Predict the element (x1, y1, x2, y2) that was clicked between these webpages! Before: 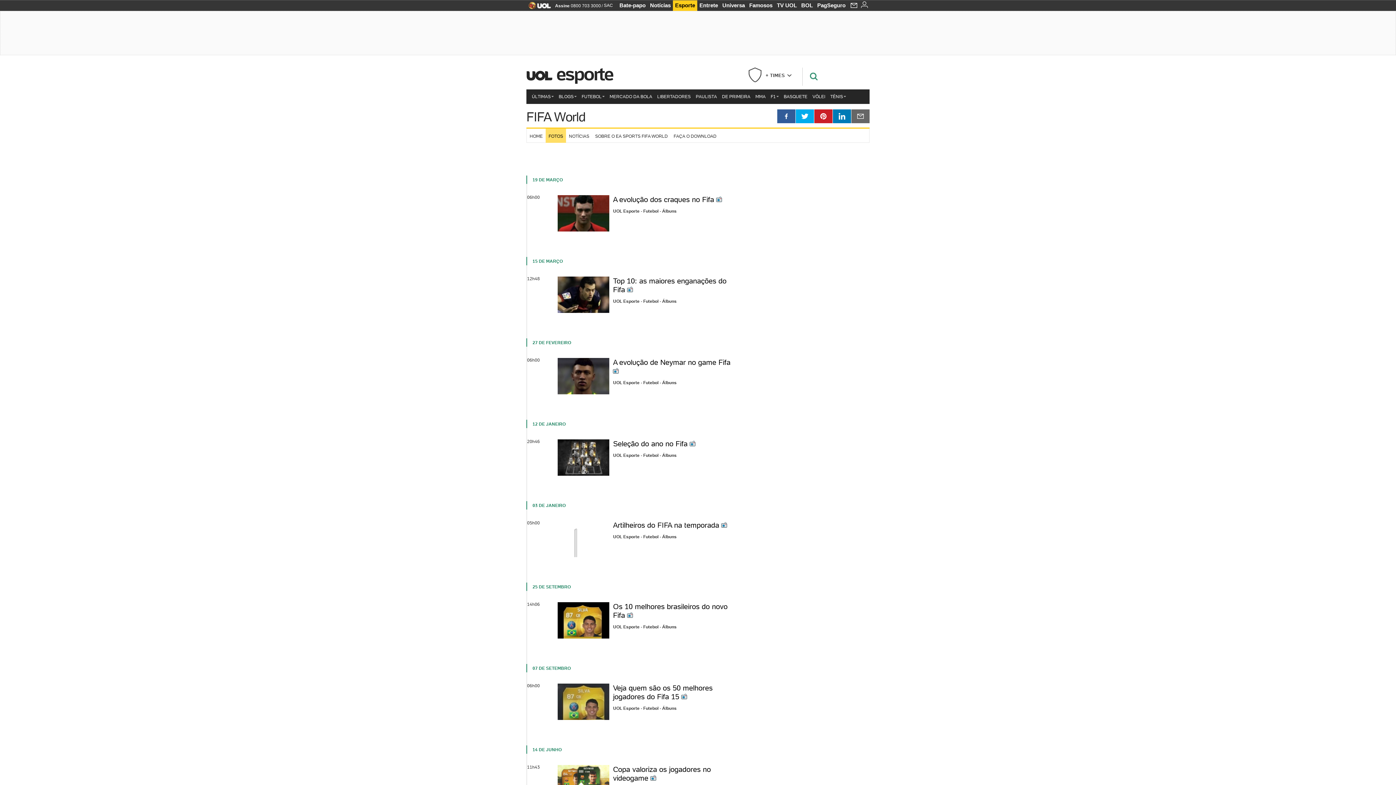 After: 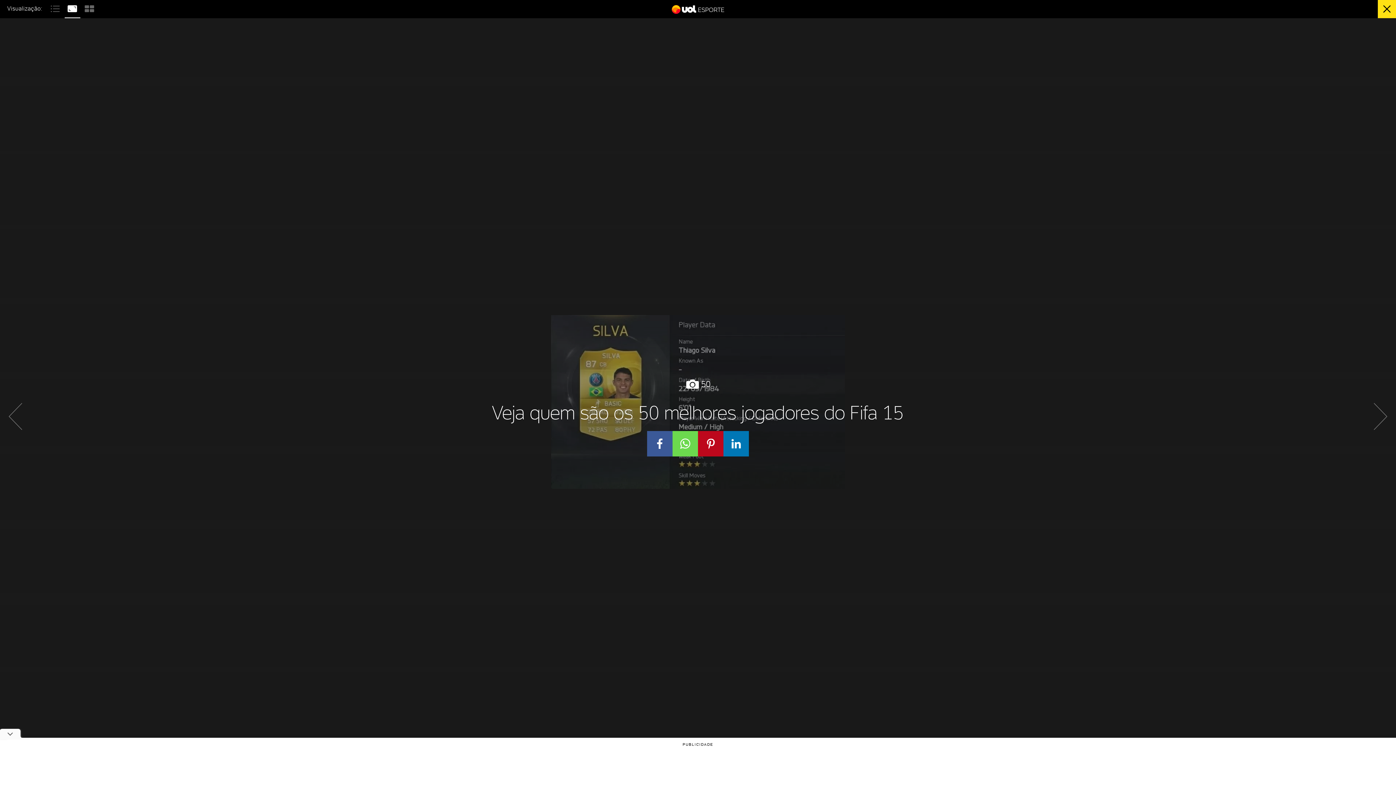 Action: bbox: (557, 684, 738, 712) label: Veja quem são os 50 melhores jogadores do Fifa 15 
UOL Esporte - Futebol - Álbuns